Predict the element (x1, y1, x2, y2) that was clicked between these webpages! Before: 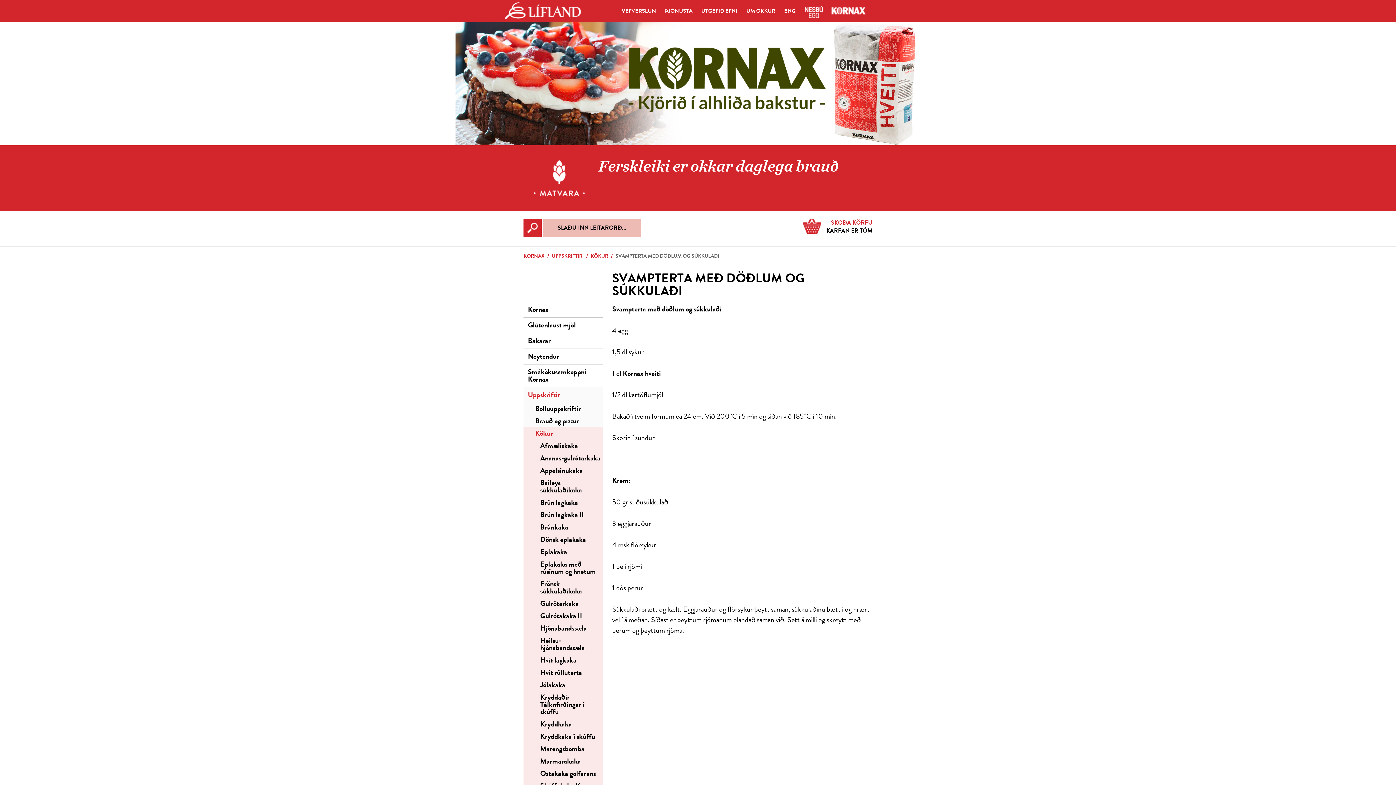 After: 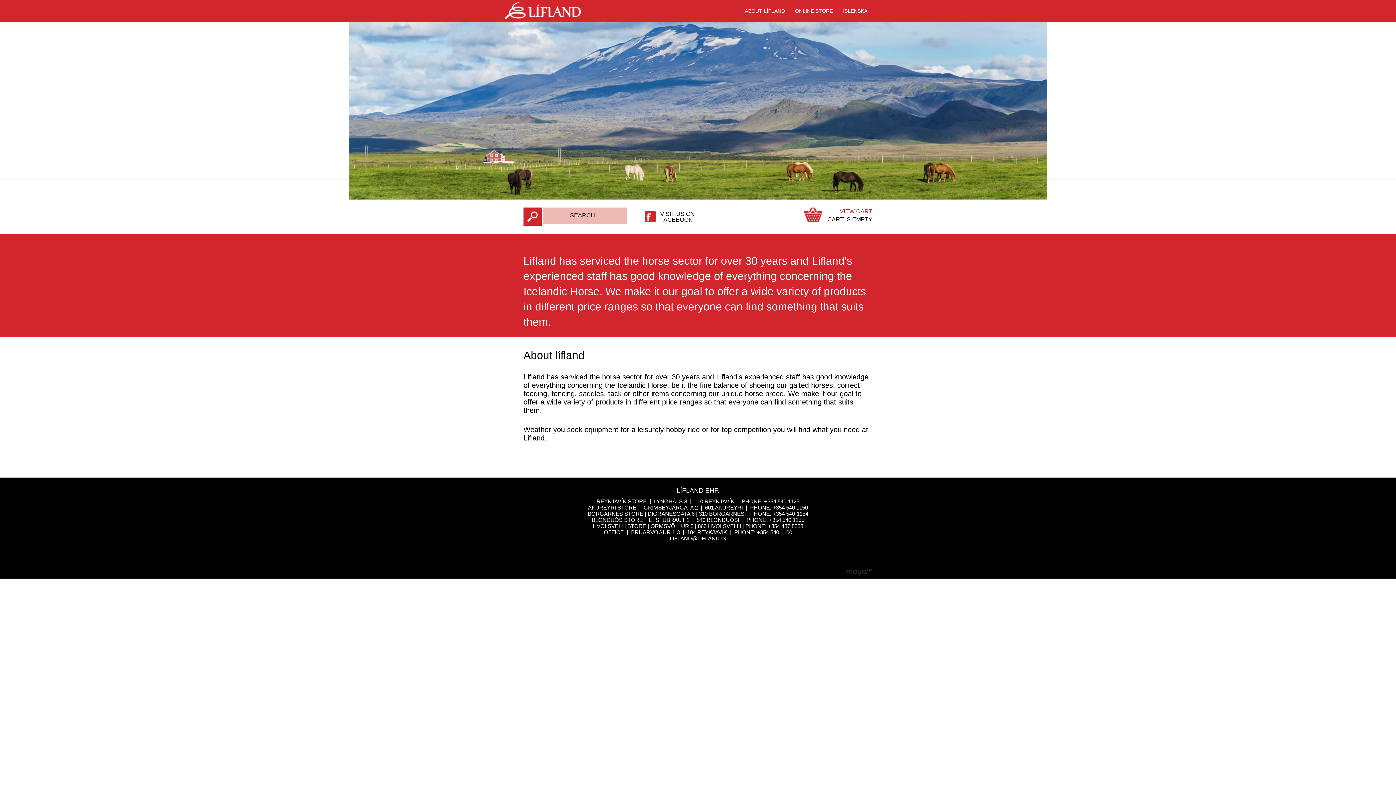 Action: label: ENG bbox: (780, 0, 800, 21)